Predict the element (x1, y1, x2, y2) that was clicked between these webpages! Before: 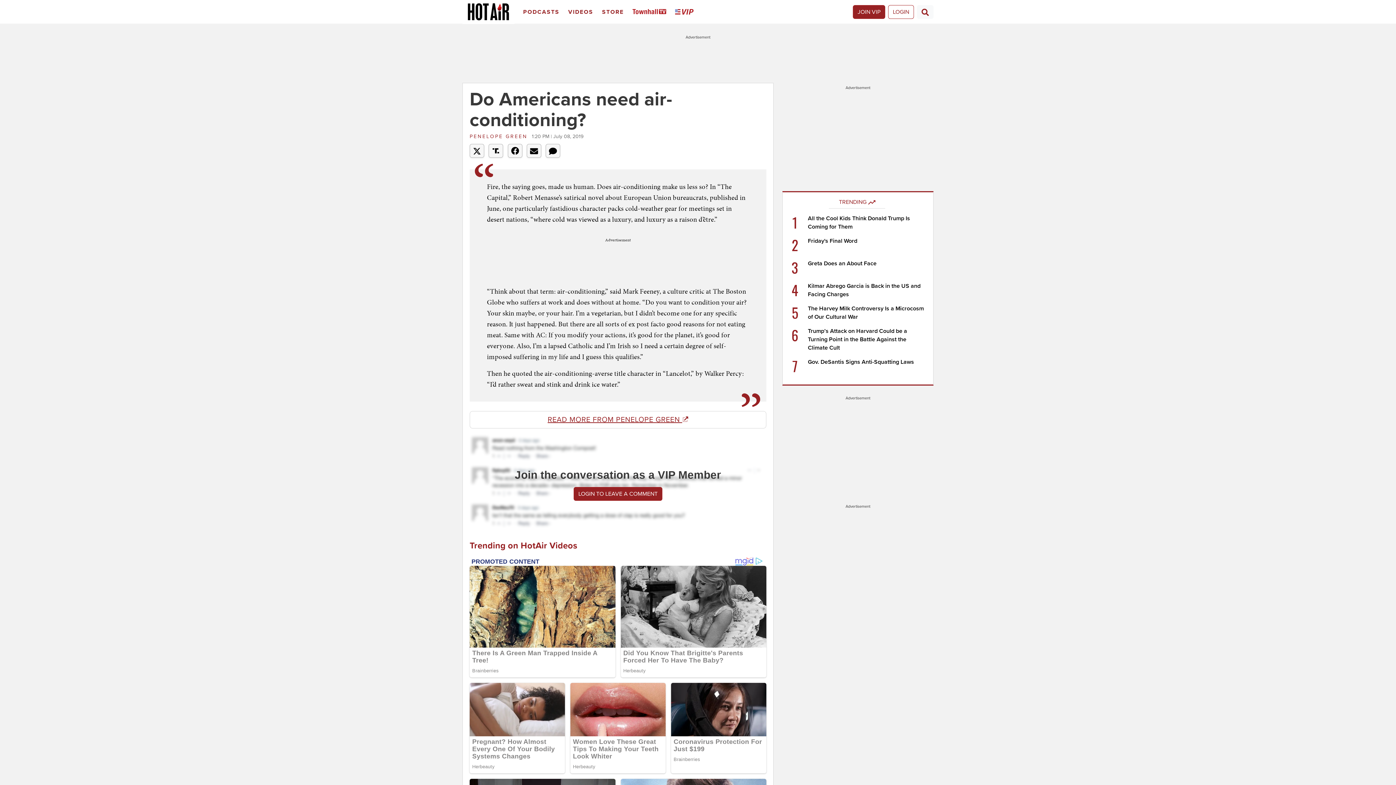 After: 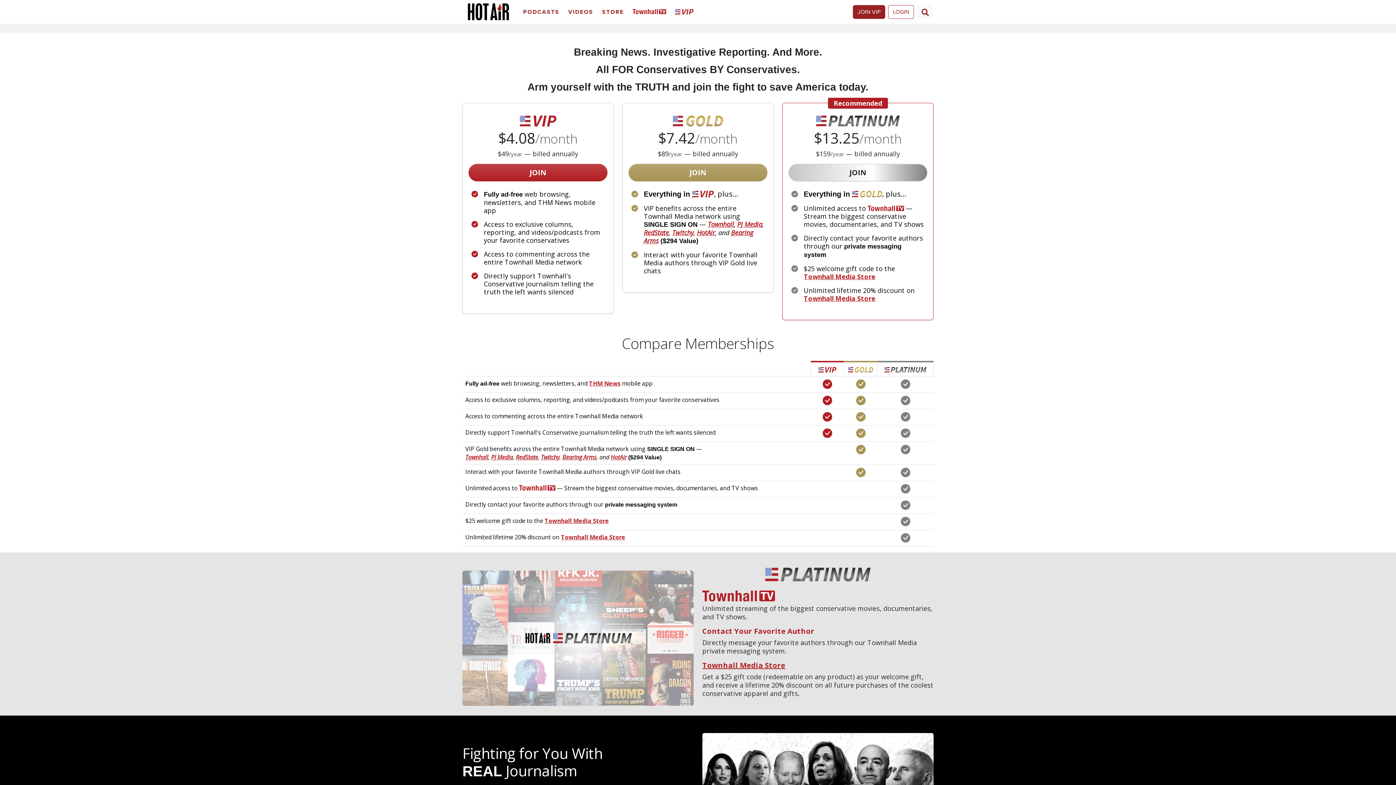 Action: bbox: (853, 4, 885, 18) label: Join VIP